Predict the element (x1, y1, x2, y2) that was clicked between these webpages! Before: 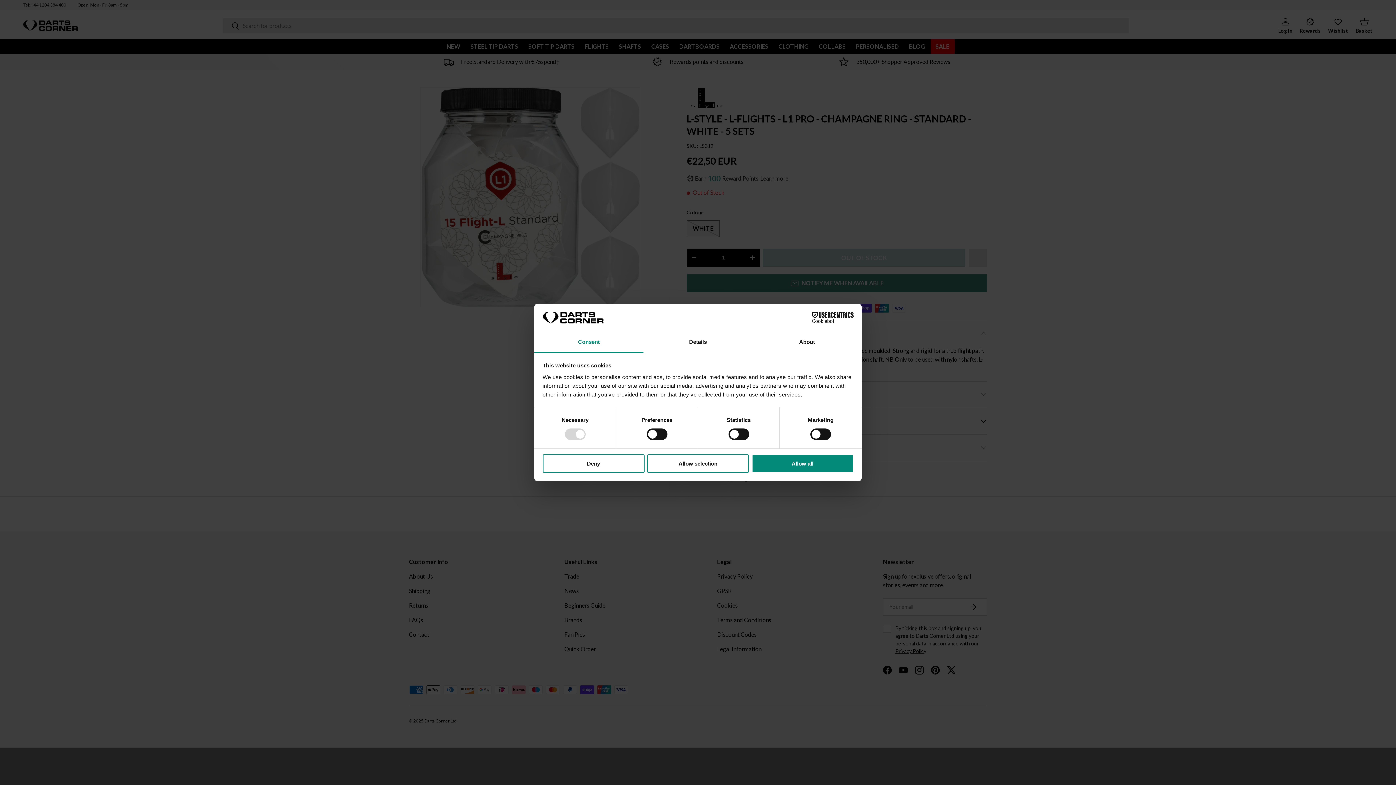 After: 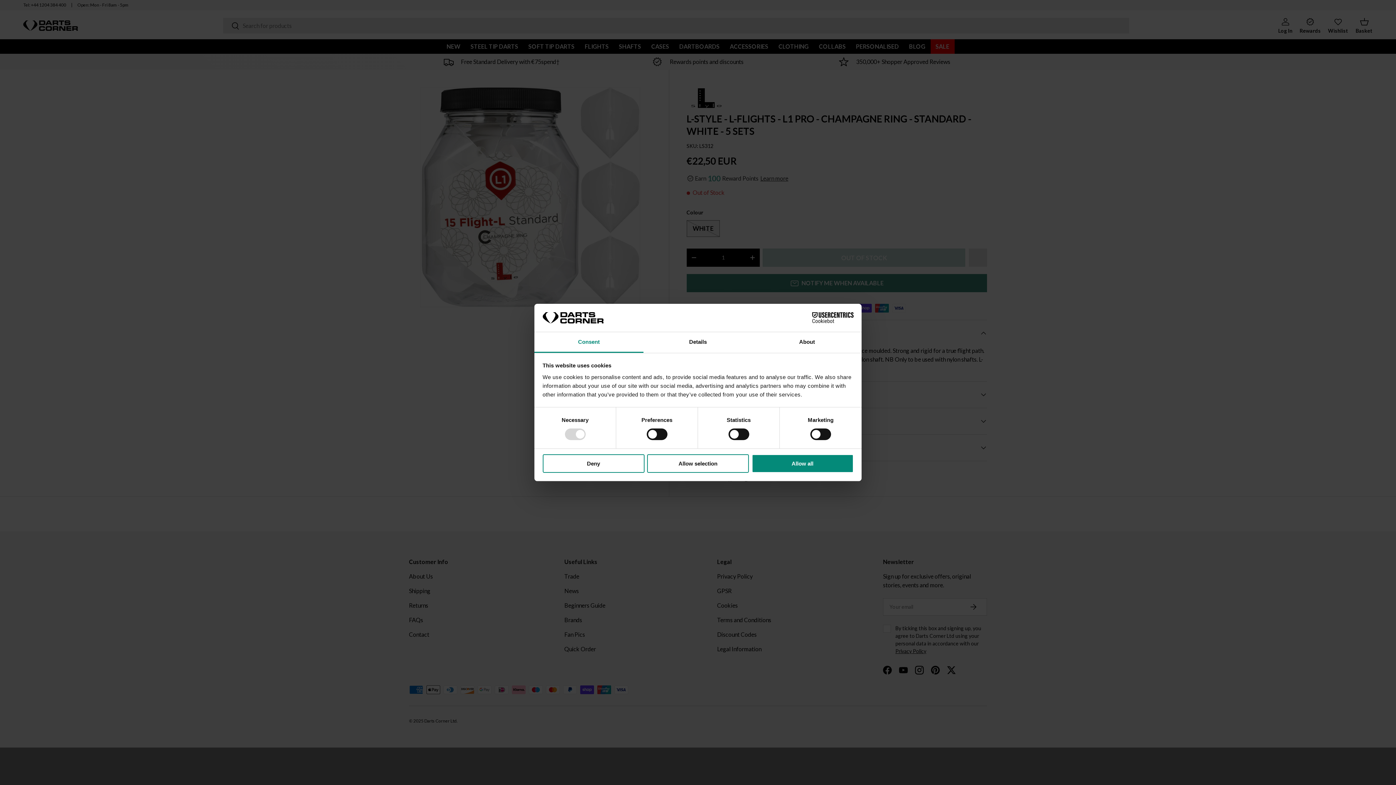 Action: bbox: (790, 312, 853, 323) label: Cookiebot - opens in a new window